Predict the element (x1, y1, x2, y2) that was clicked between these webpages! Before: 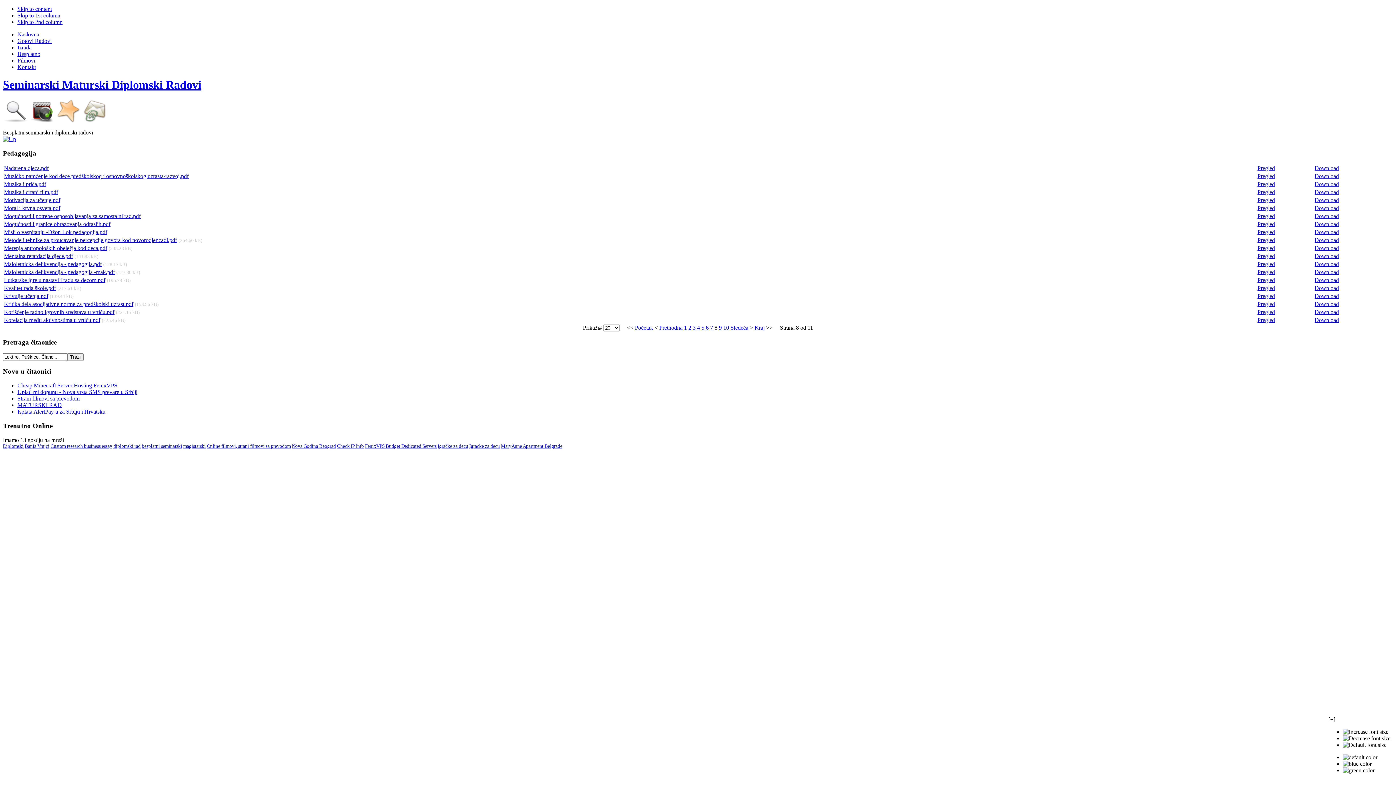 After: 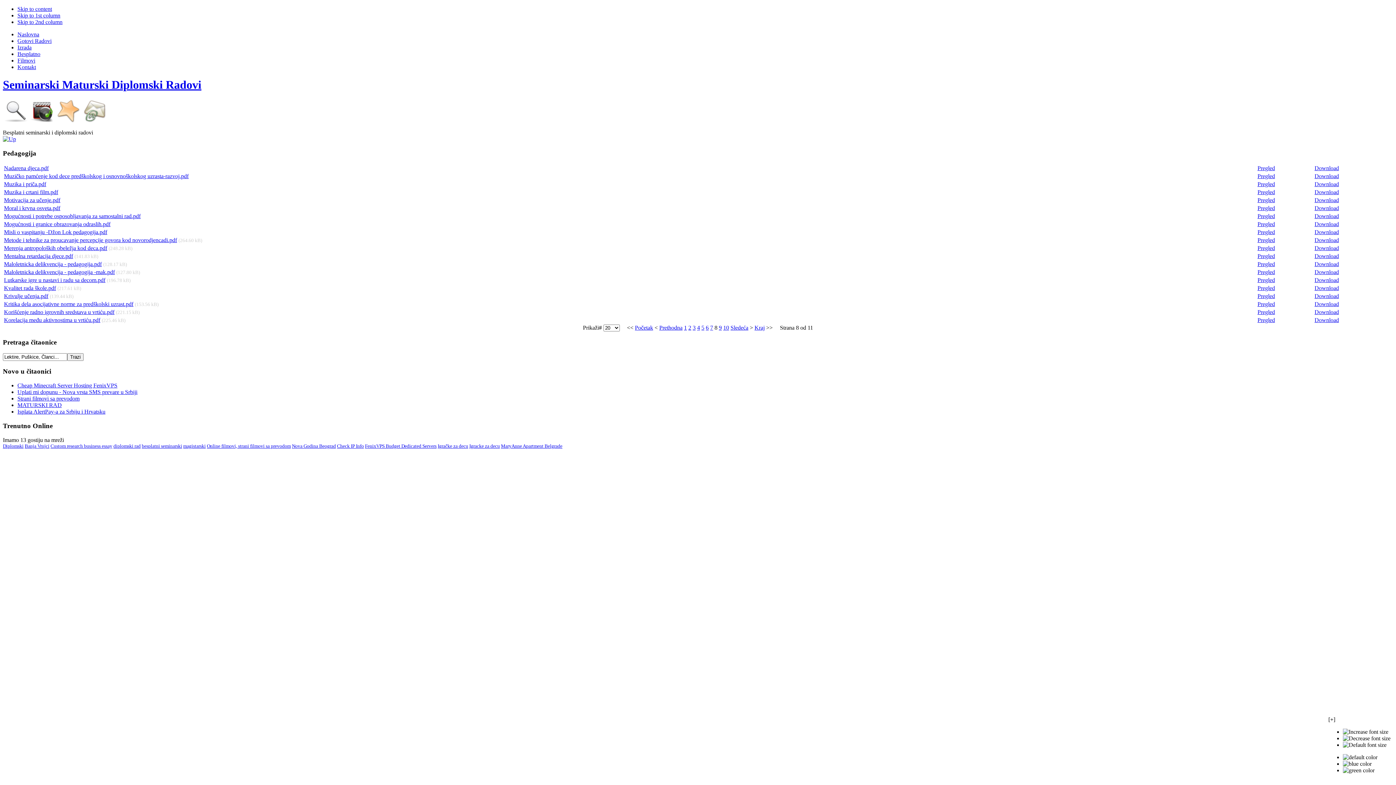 Action: label: Skip to 1st column bbox: (17, 12, 60, 18)